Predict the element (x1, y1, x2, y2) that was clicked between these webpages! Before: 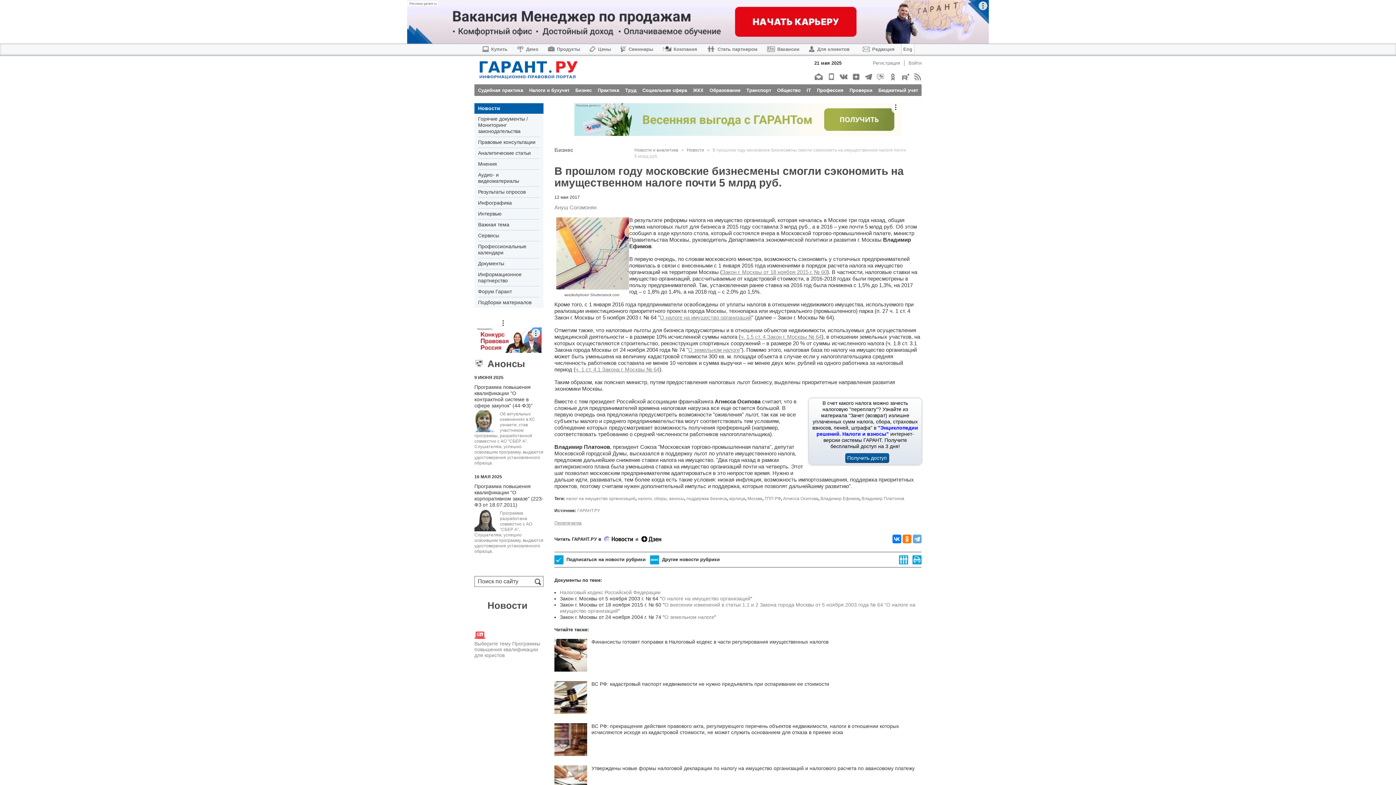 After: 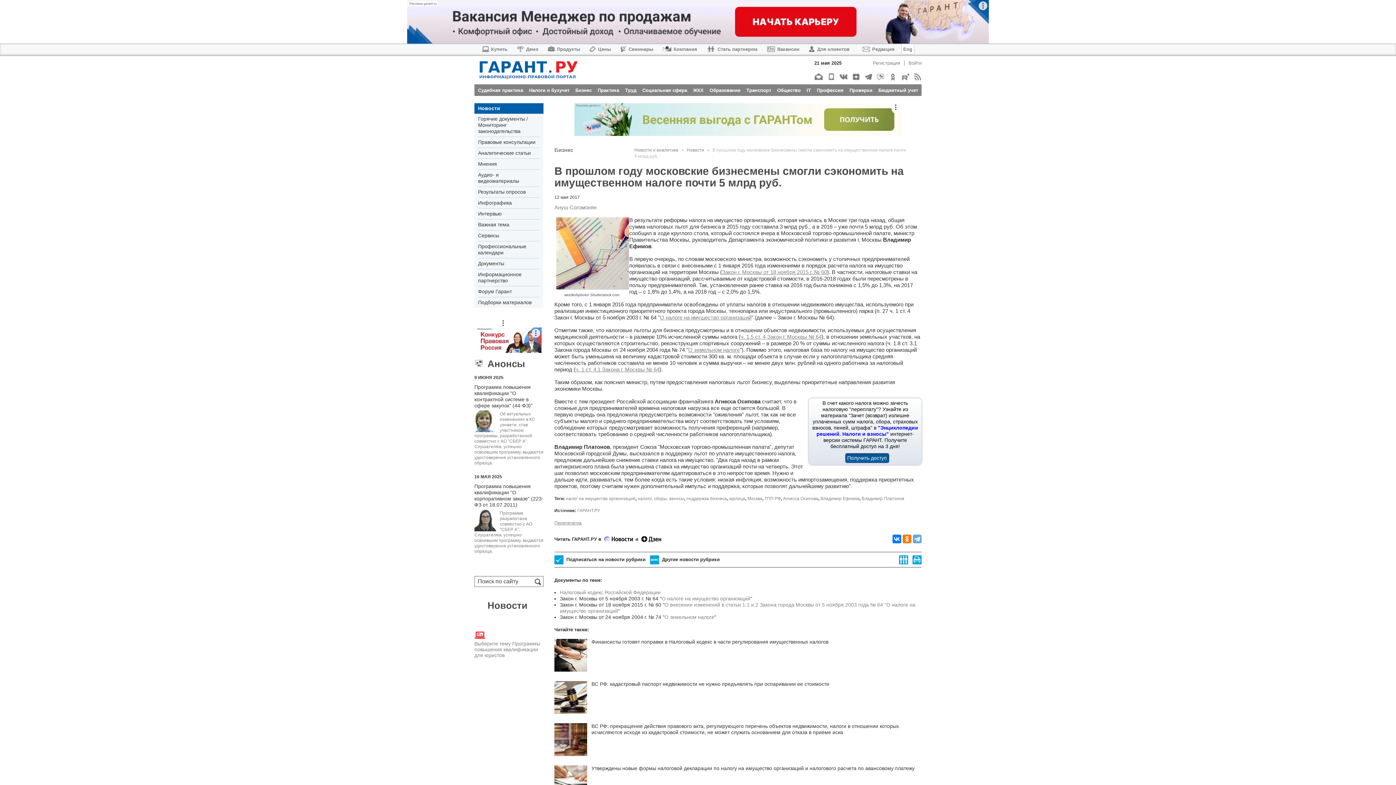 Action: label: Получить доступ bbox: (845, 453, 889, 463)